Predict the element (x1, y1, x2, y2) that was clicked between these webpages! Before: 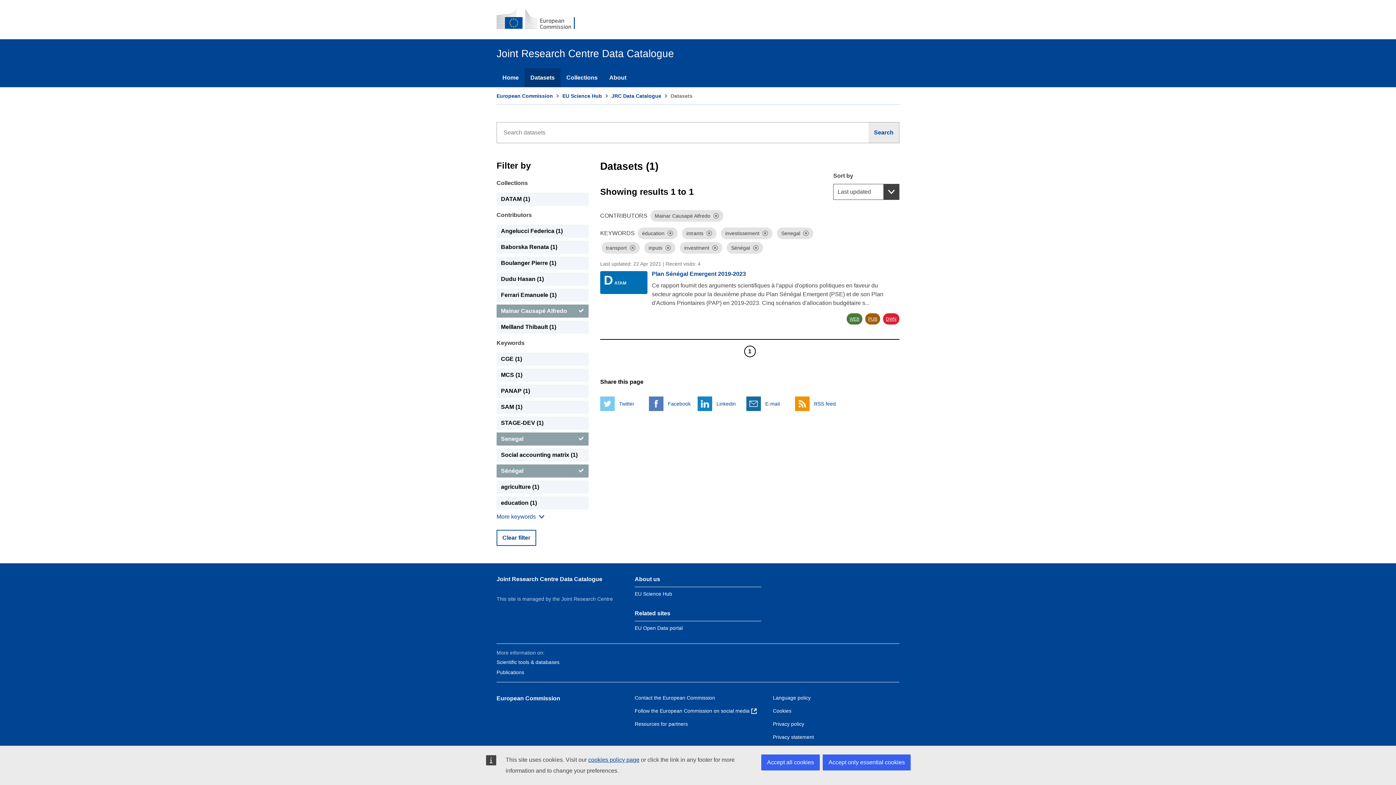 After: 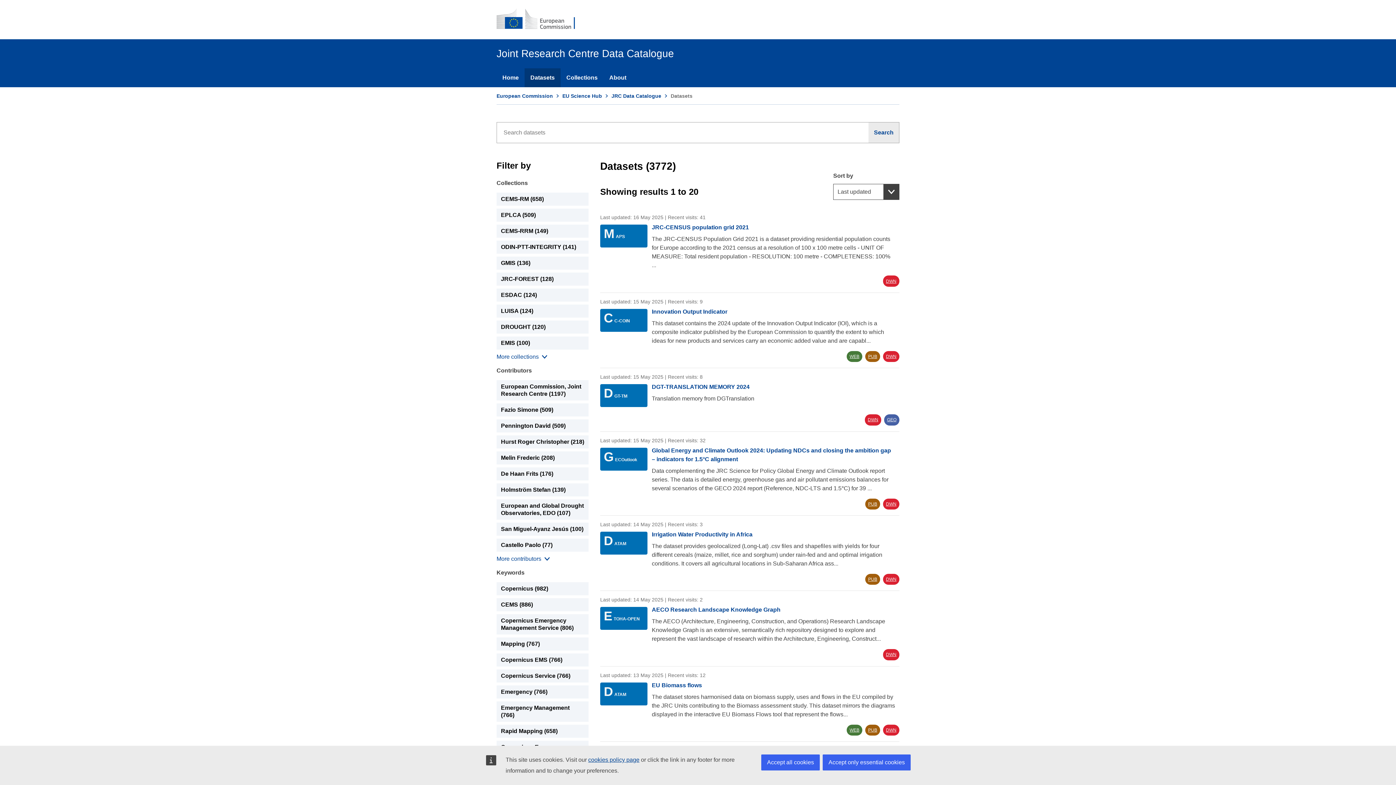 Action: bbox: (524, 68, 560, 87) label: Datasets